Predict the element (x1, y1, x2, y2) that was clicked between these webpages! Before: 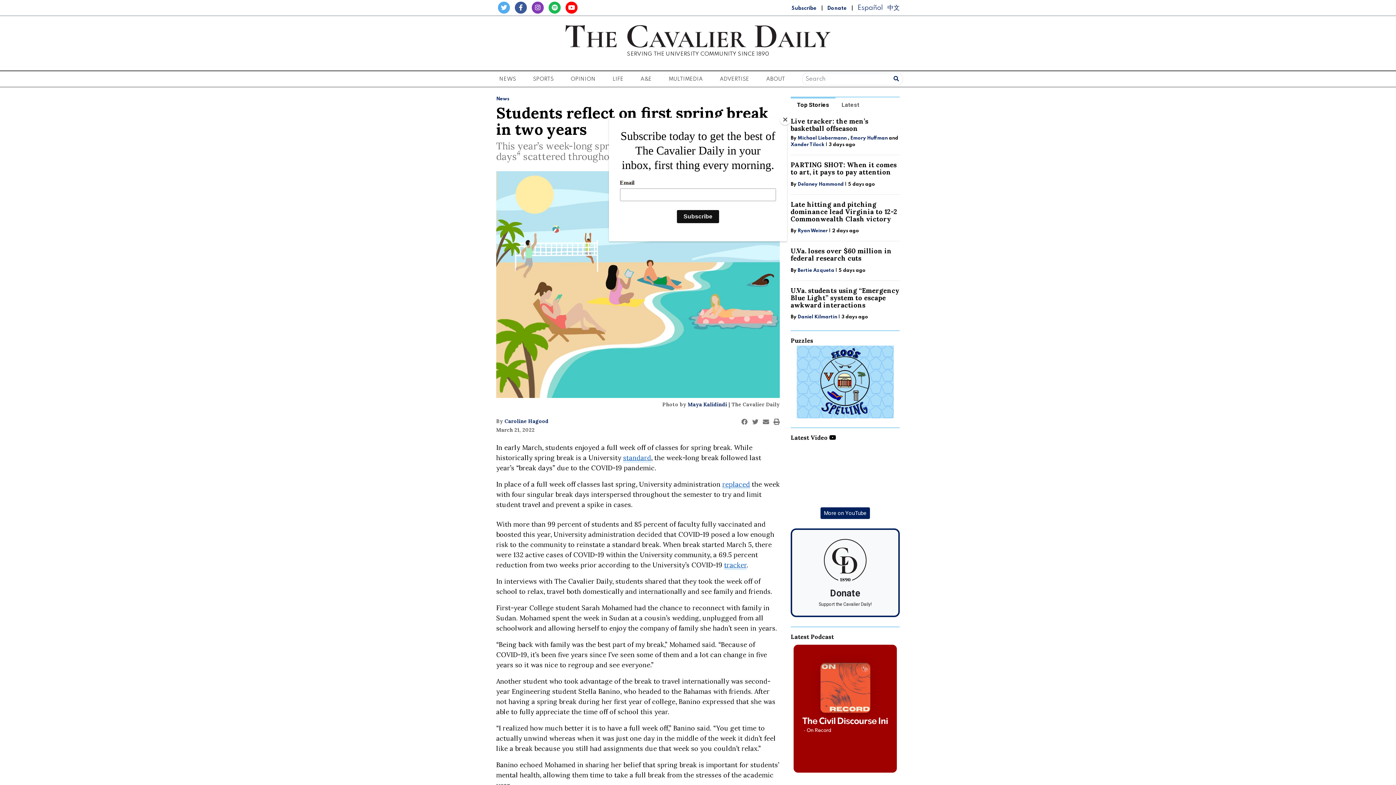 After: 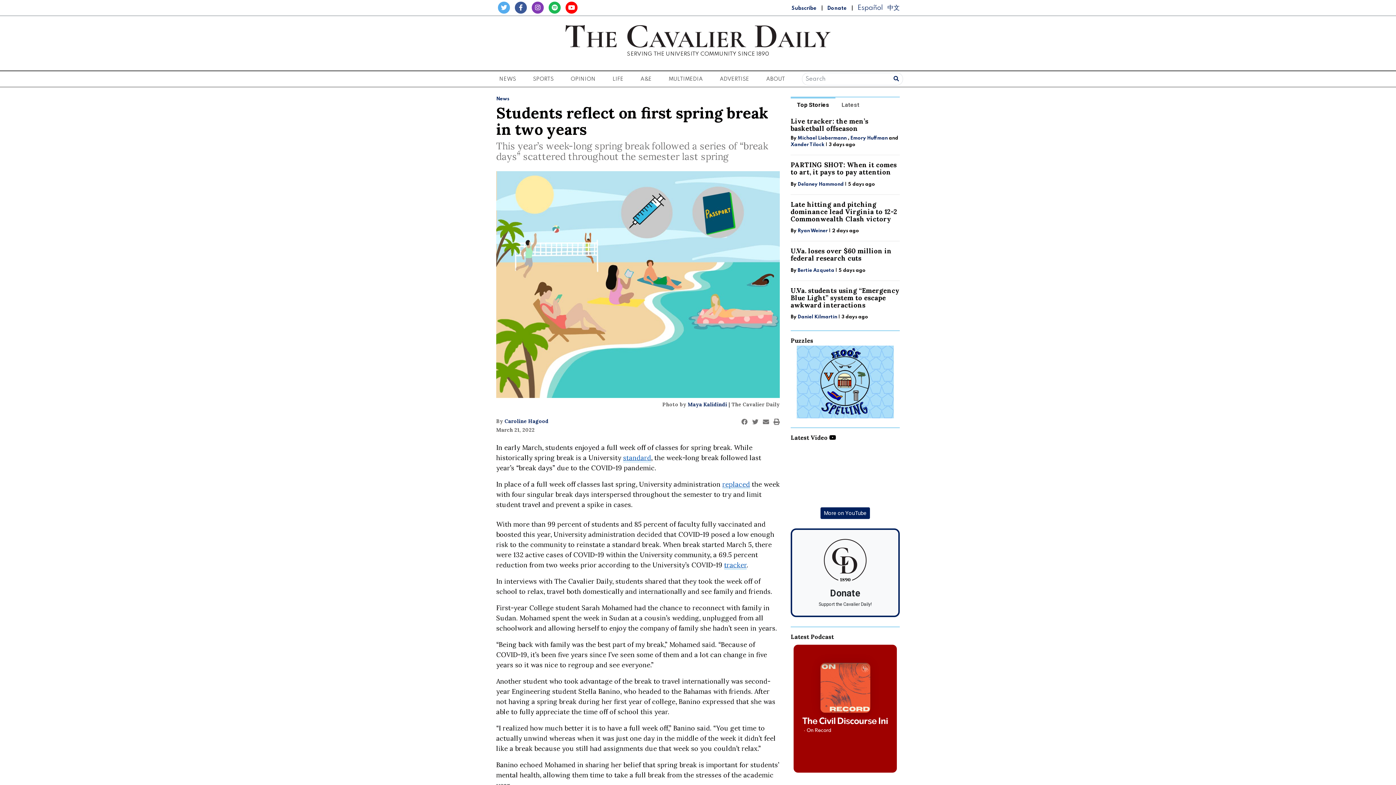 Action: label: Close bbox: (780, 114, 790, 125)